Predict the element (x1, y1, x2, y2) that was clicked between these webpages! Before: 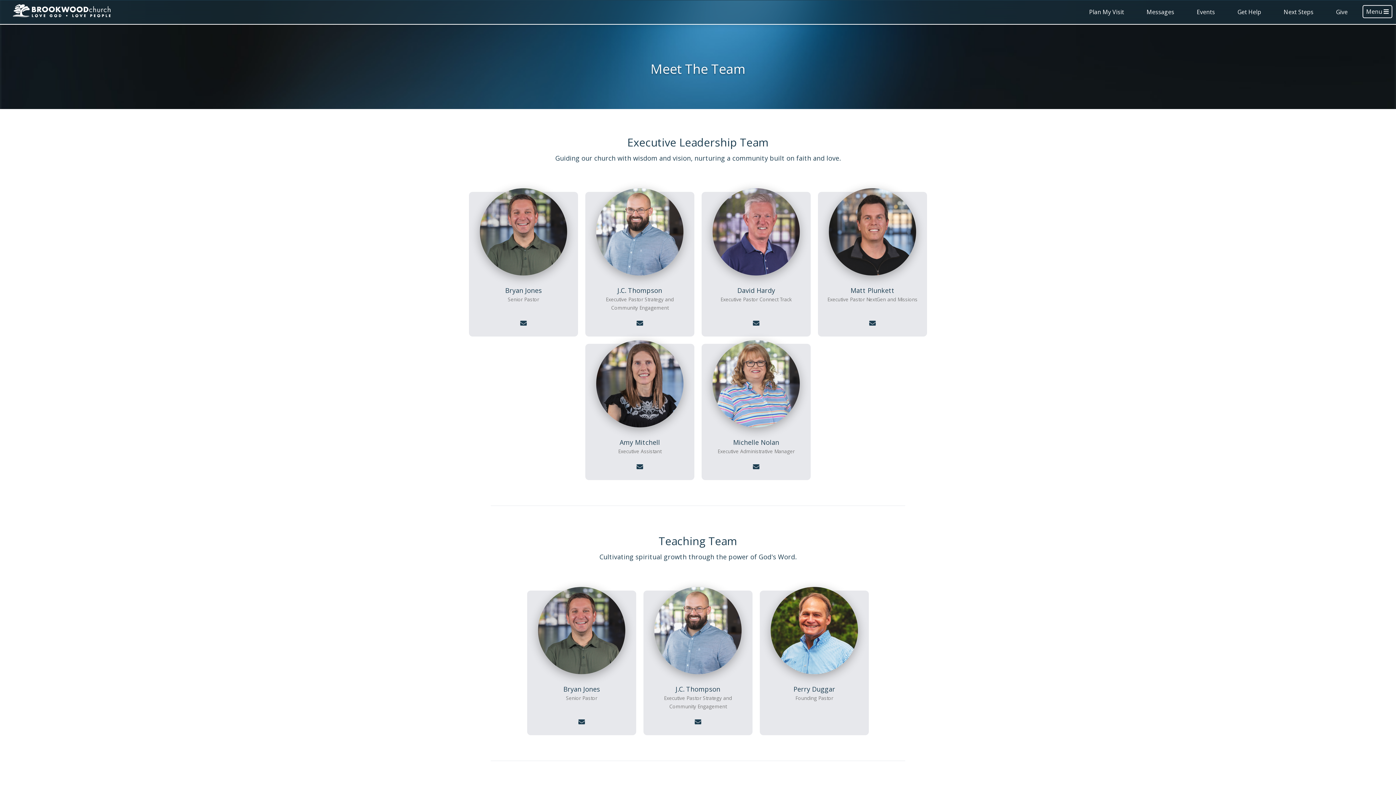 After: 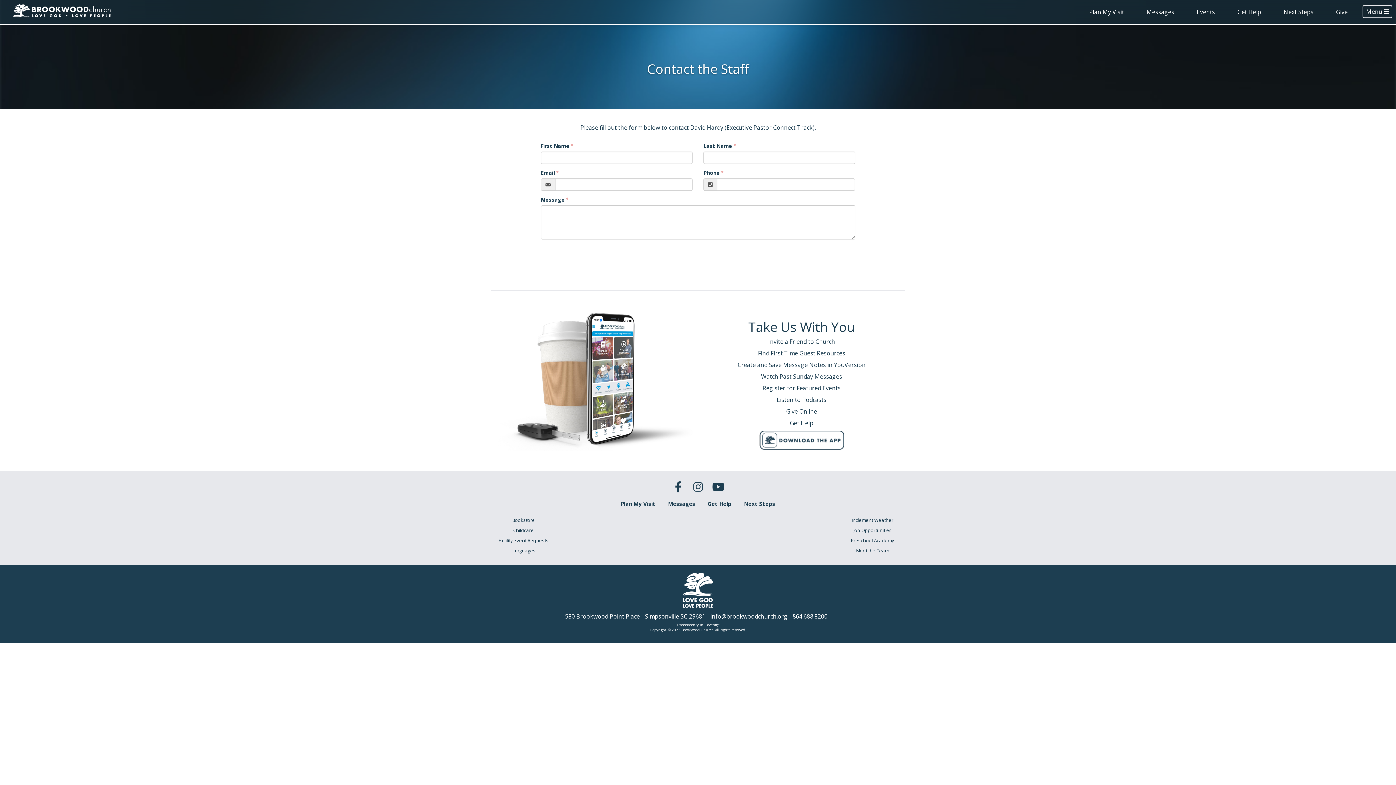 Action: bbox: (709, 317, 803, 329)